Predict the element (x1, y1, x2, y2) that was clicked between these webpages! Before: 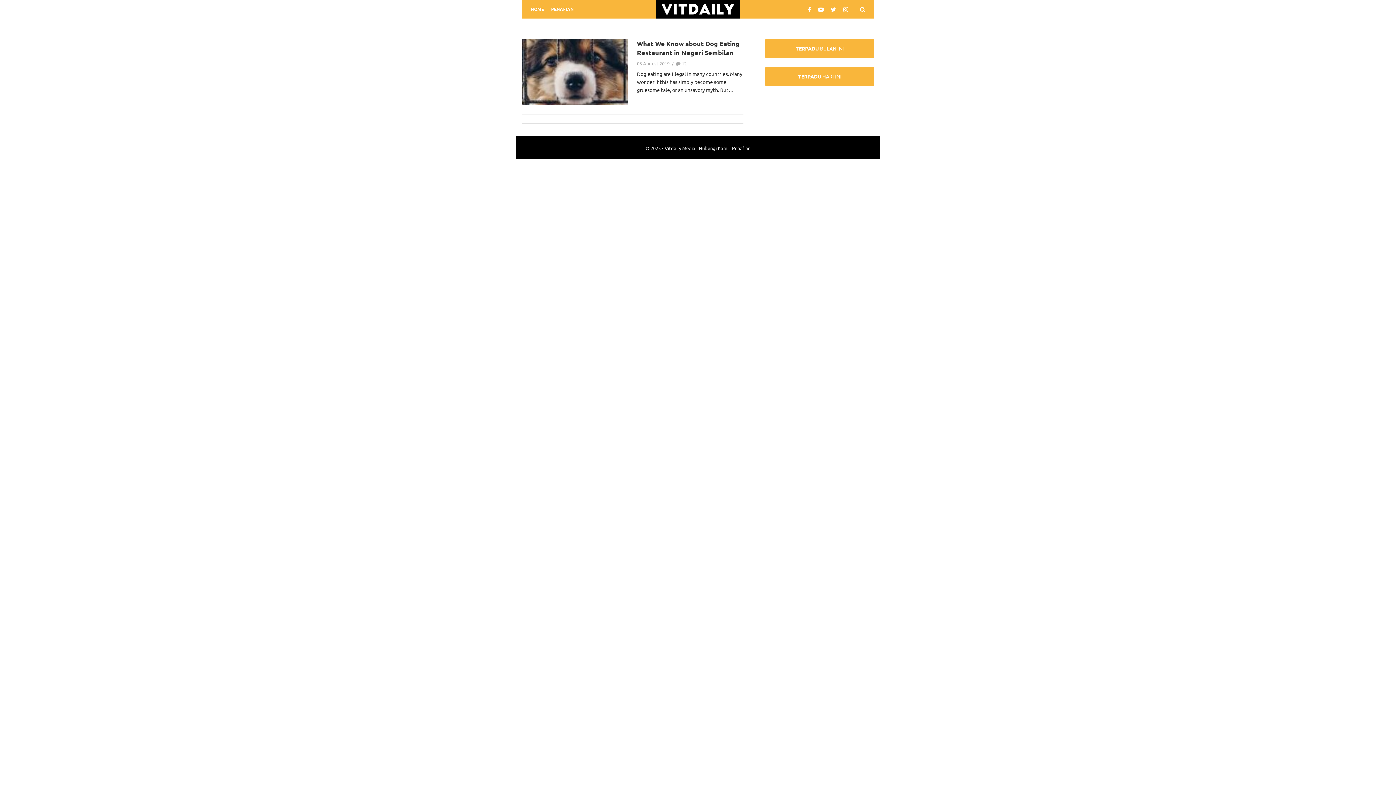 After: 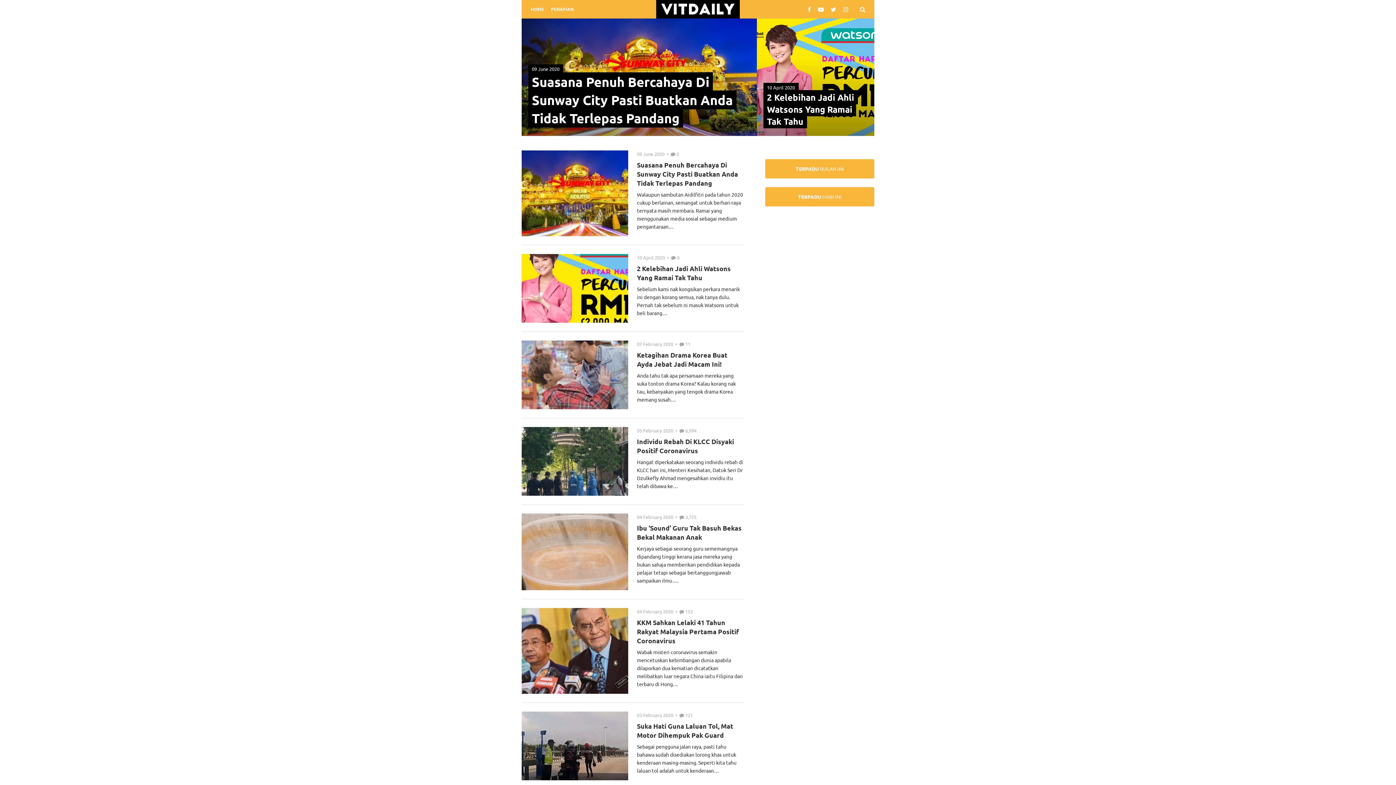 Action: bbox: (656, 0, 740, 18)